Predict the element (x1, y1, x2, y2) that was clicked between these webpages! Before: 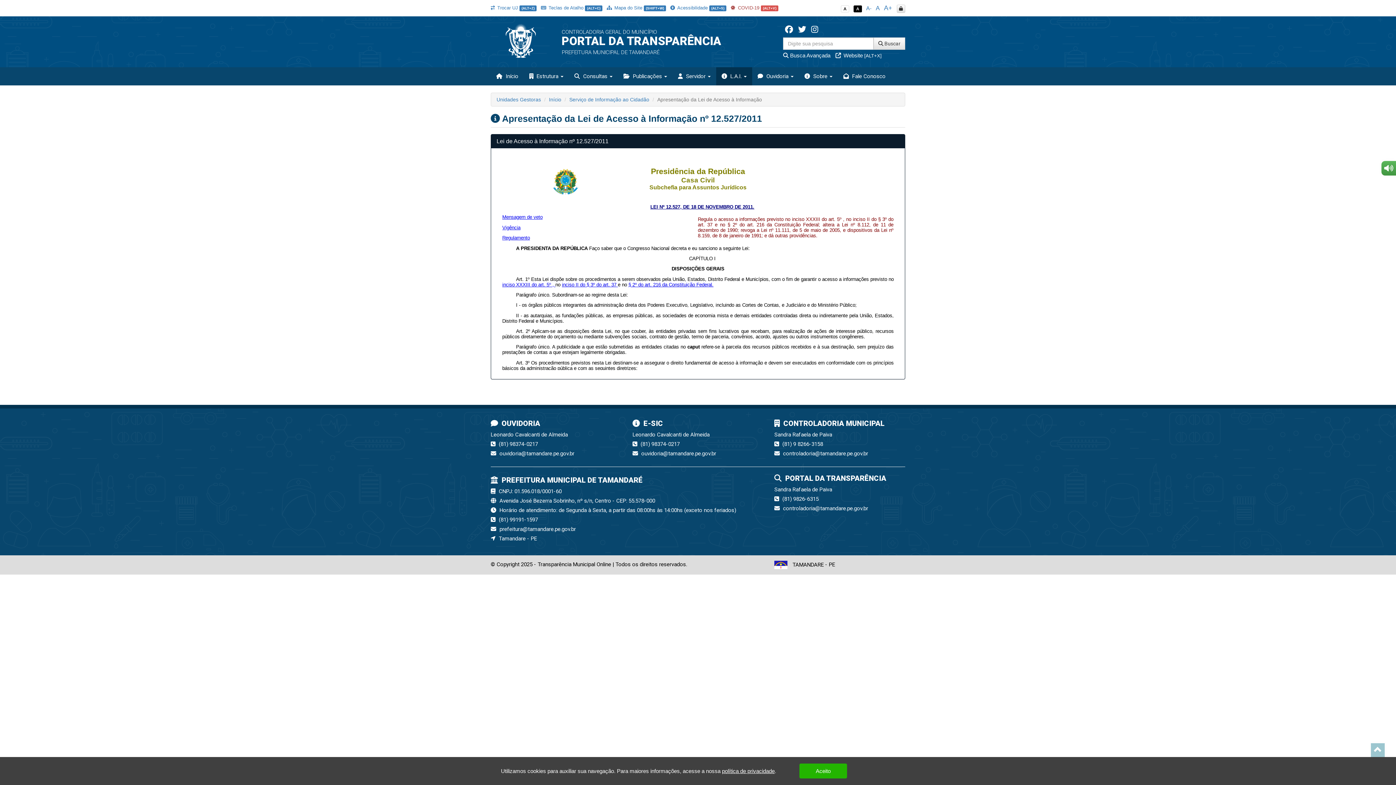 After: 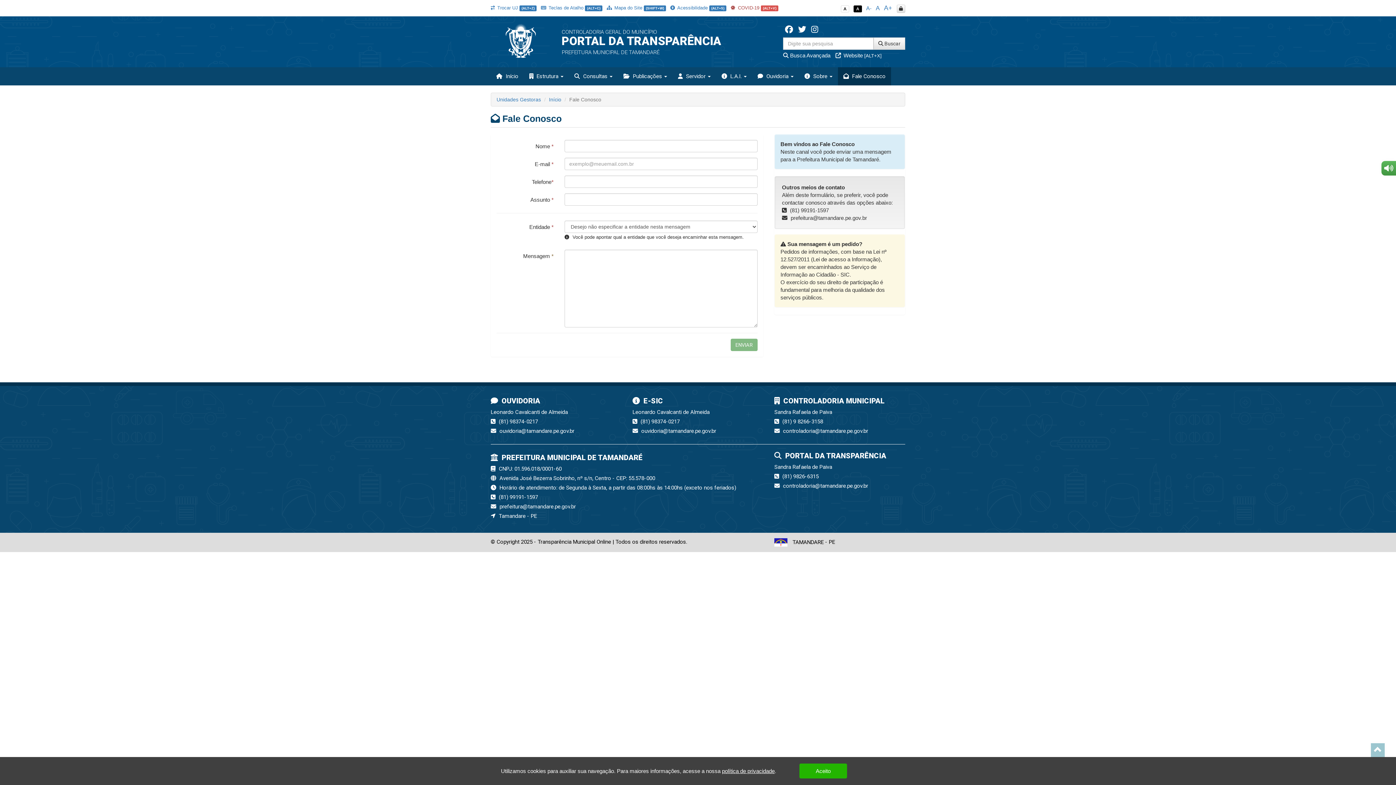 Action: bbox: (838, 67, 891, 85) label:  Fale Conosco